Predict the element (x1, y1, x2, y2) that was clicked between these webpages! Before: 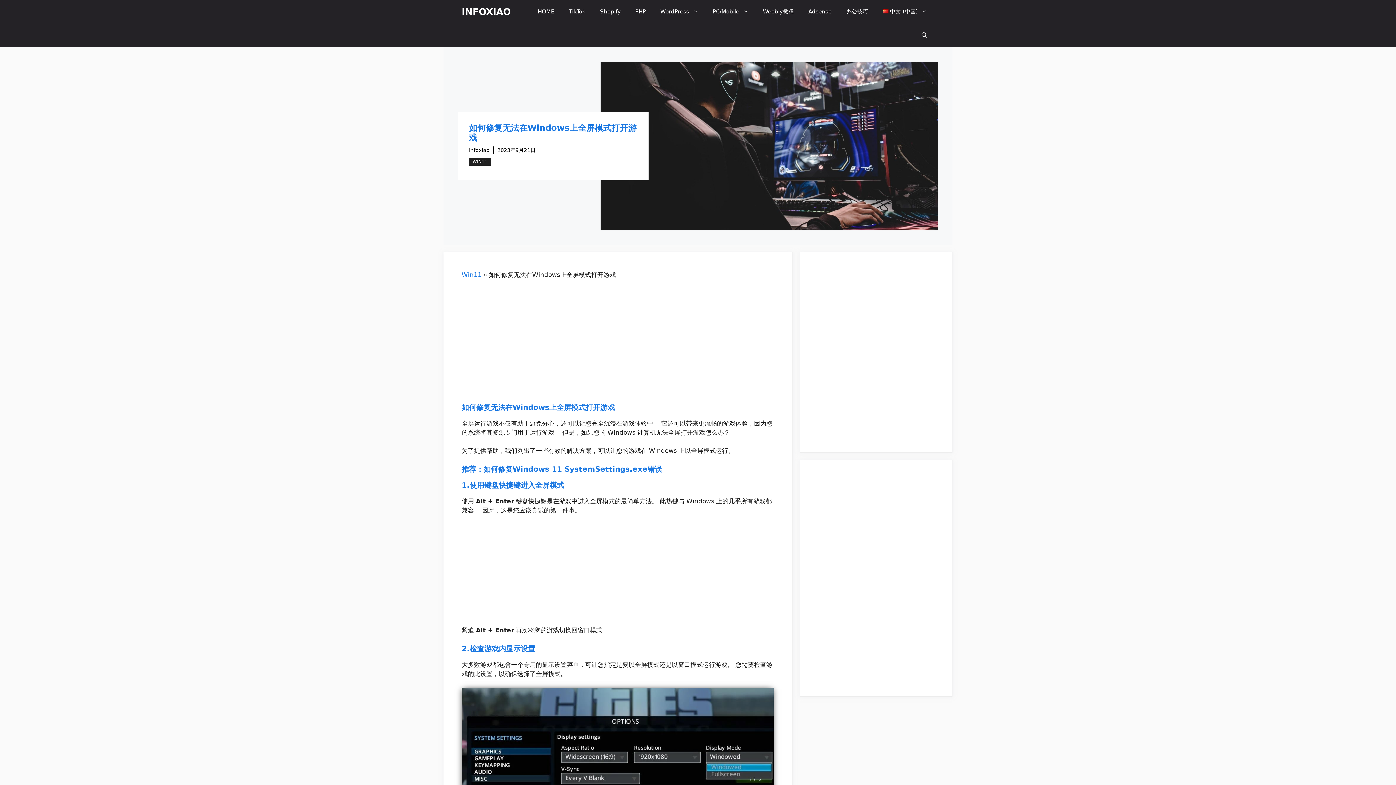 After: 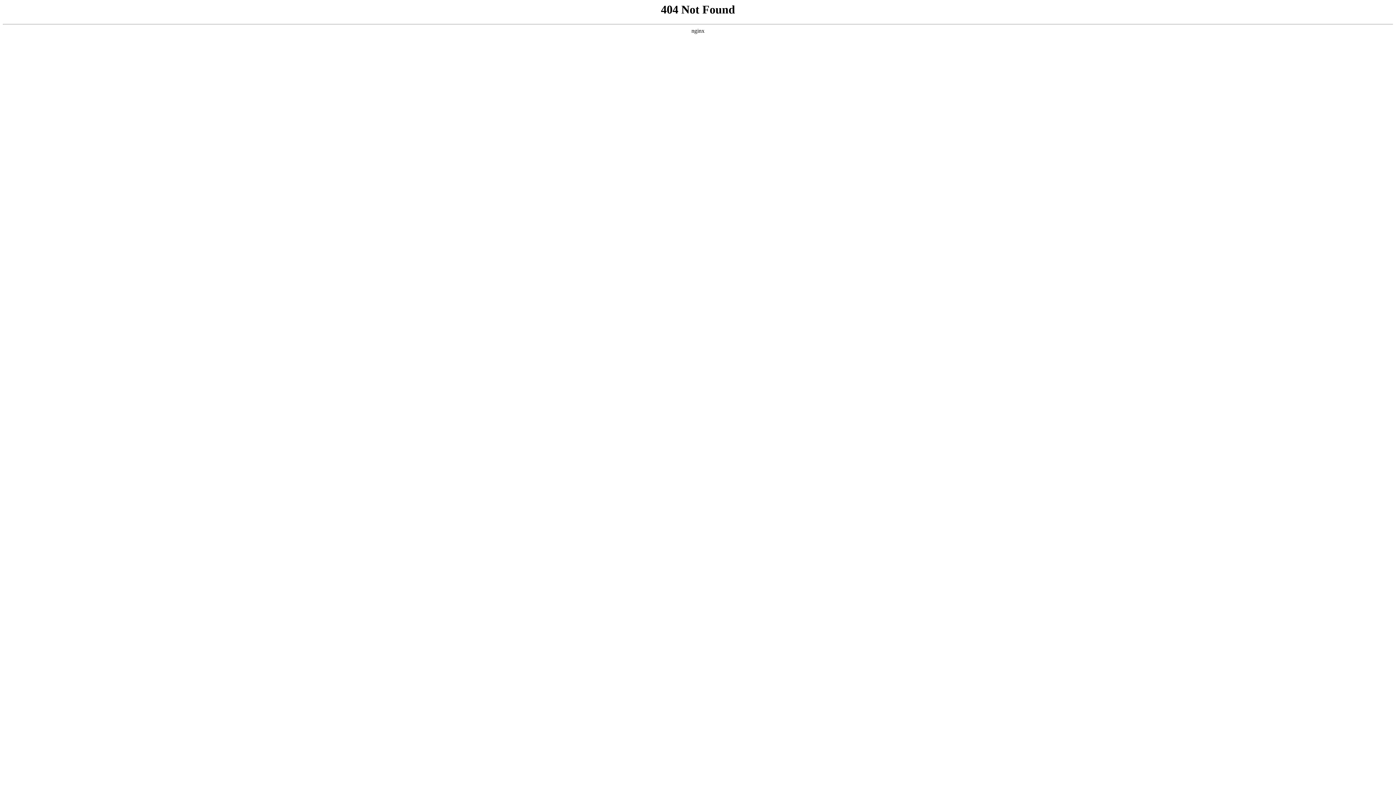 Action: bbox: (469, 157, 491, 165) label: WIN11